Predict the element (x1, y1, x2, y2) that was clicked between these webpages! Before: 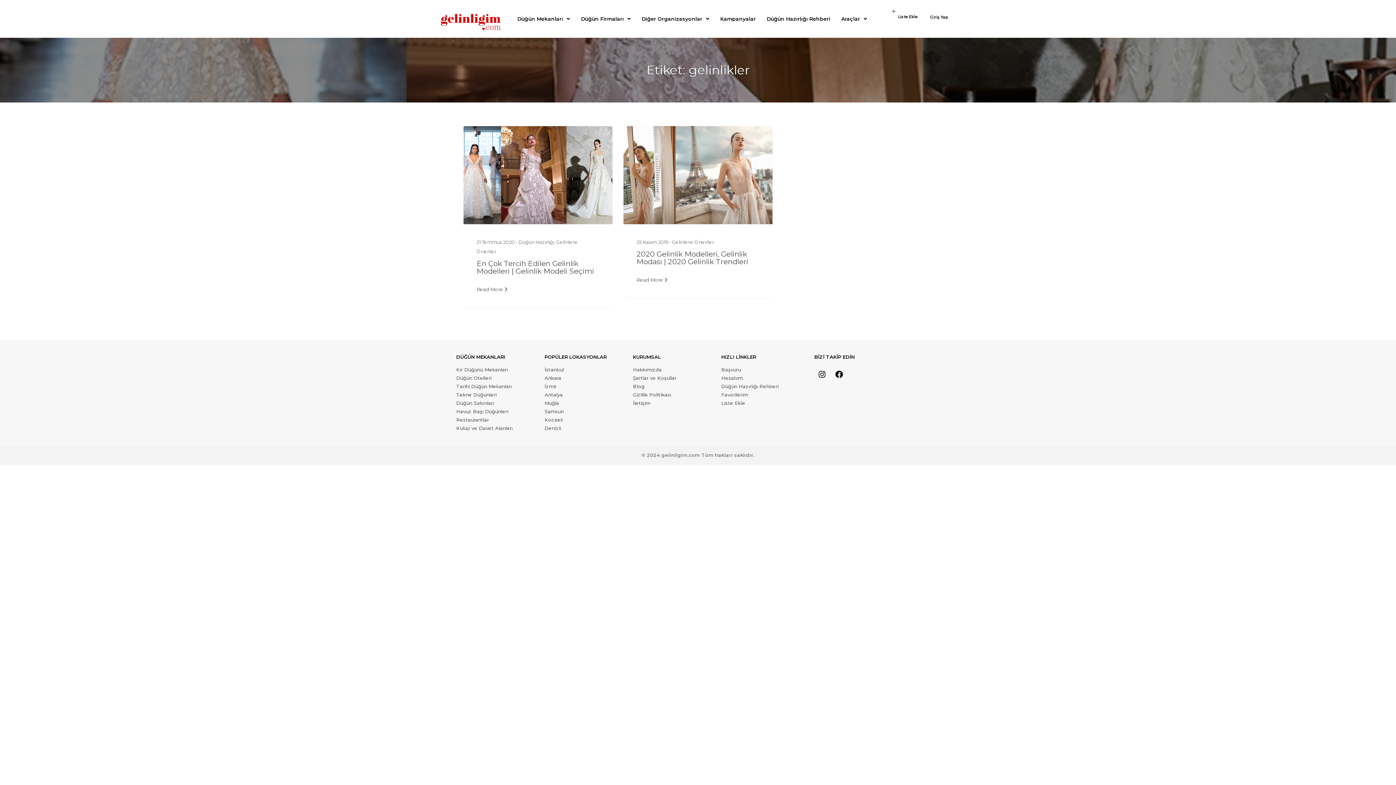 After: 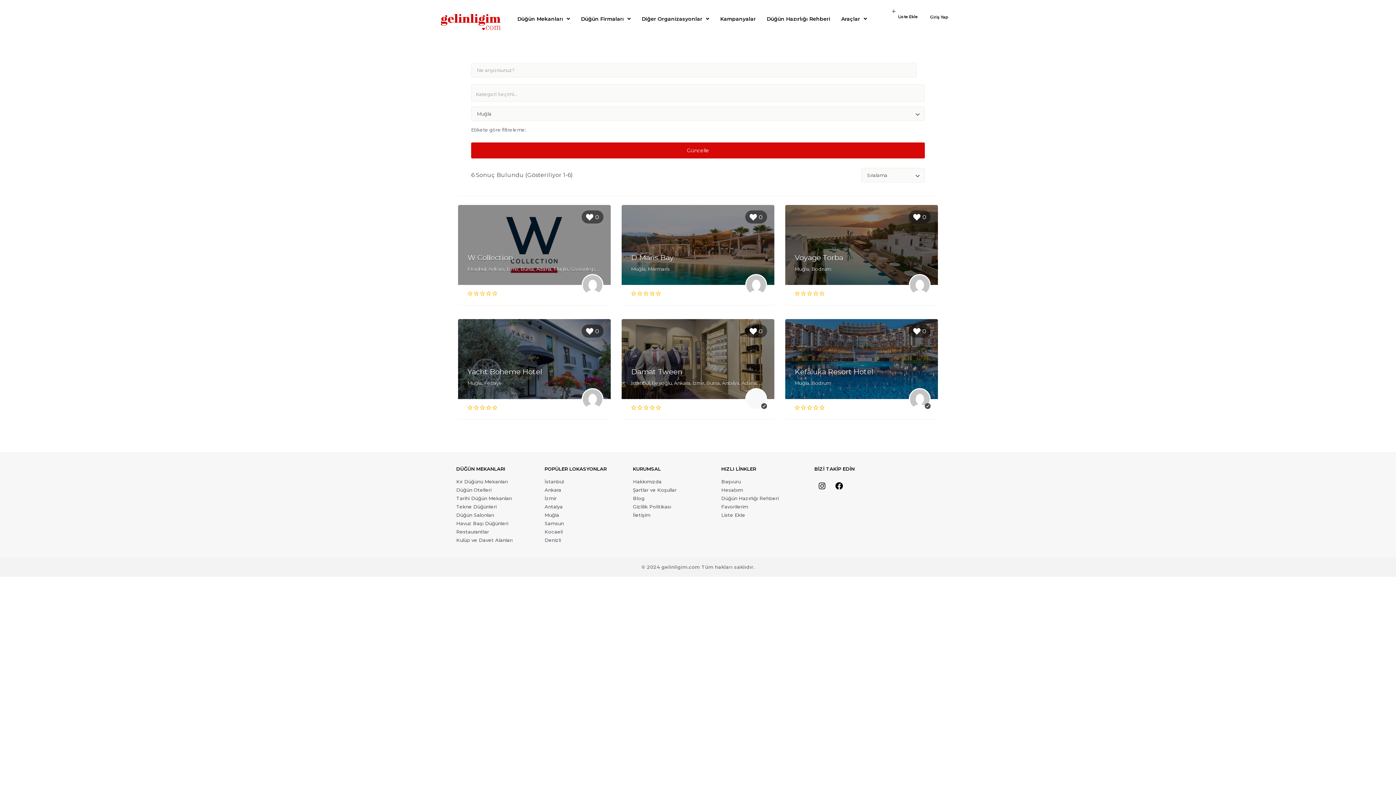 Action: label: Muğla bbox: (544, 400, 625, 406)